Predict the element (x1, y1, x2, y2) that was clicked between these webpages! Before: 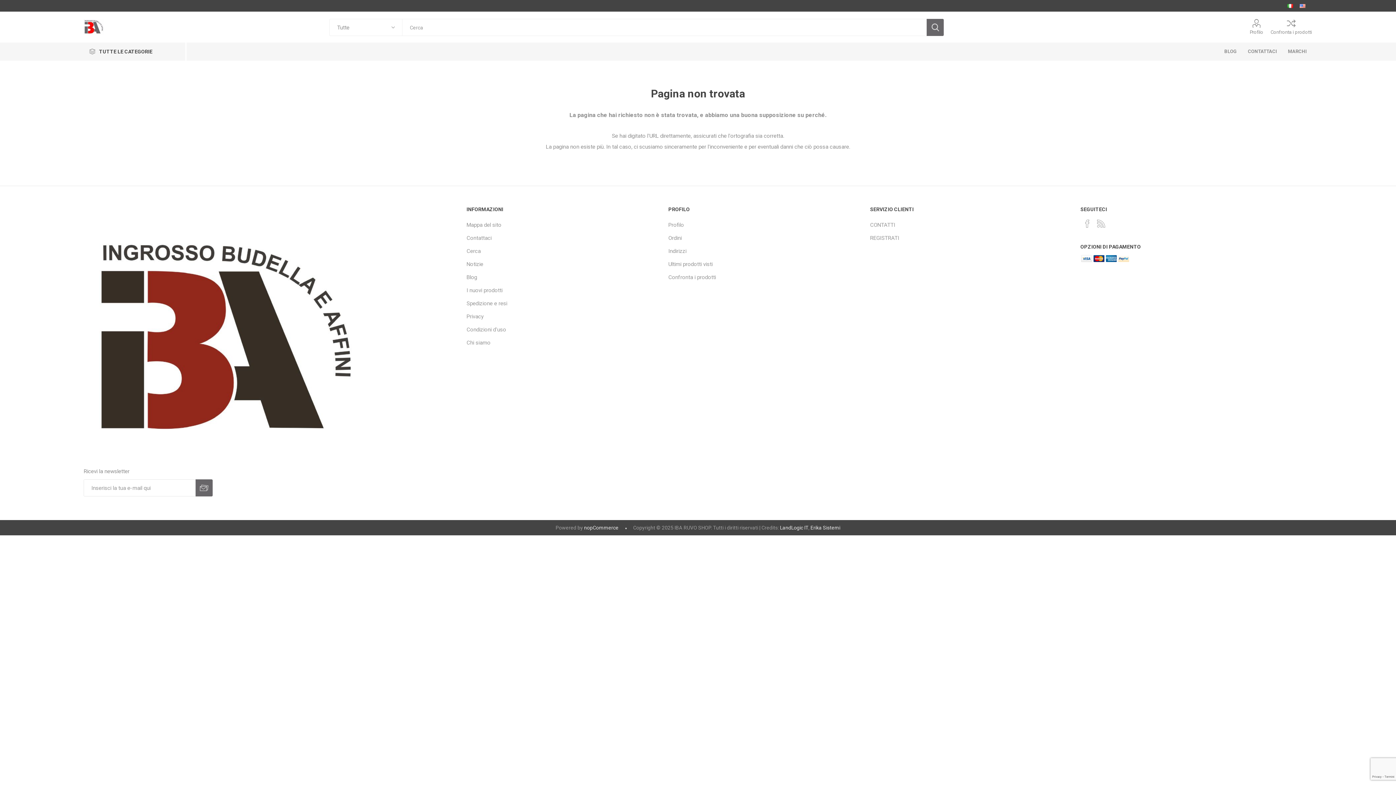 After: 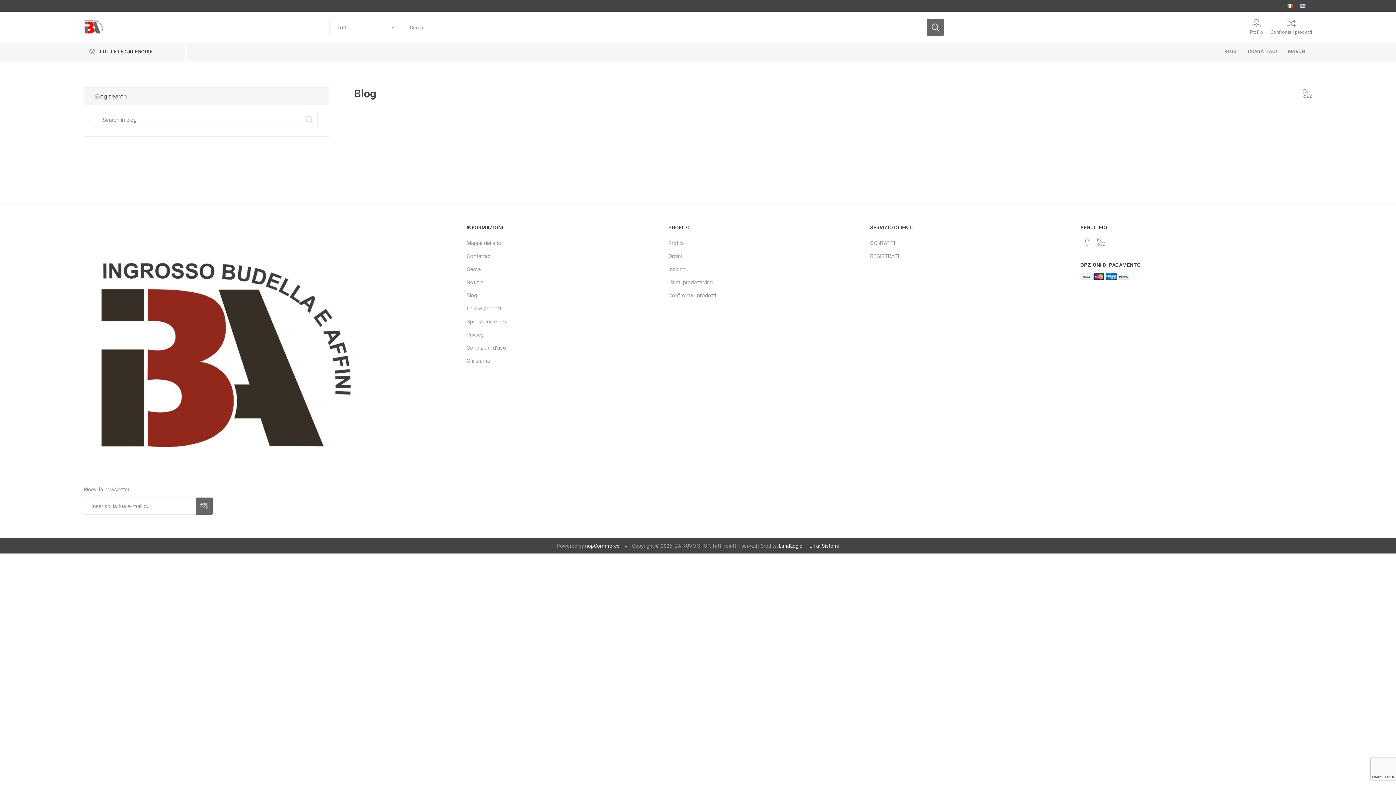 Action: label: Blog bbox: (466, 274, 477, 280)